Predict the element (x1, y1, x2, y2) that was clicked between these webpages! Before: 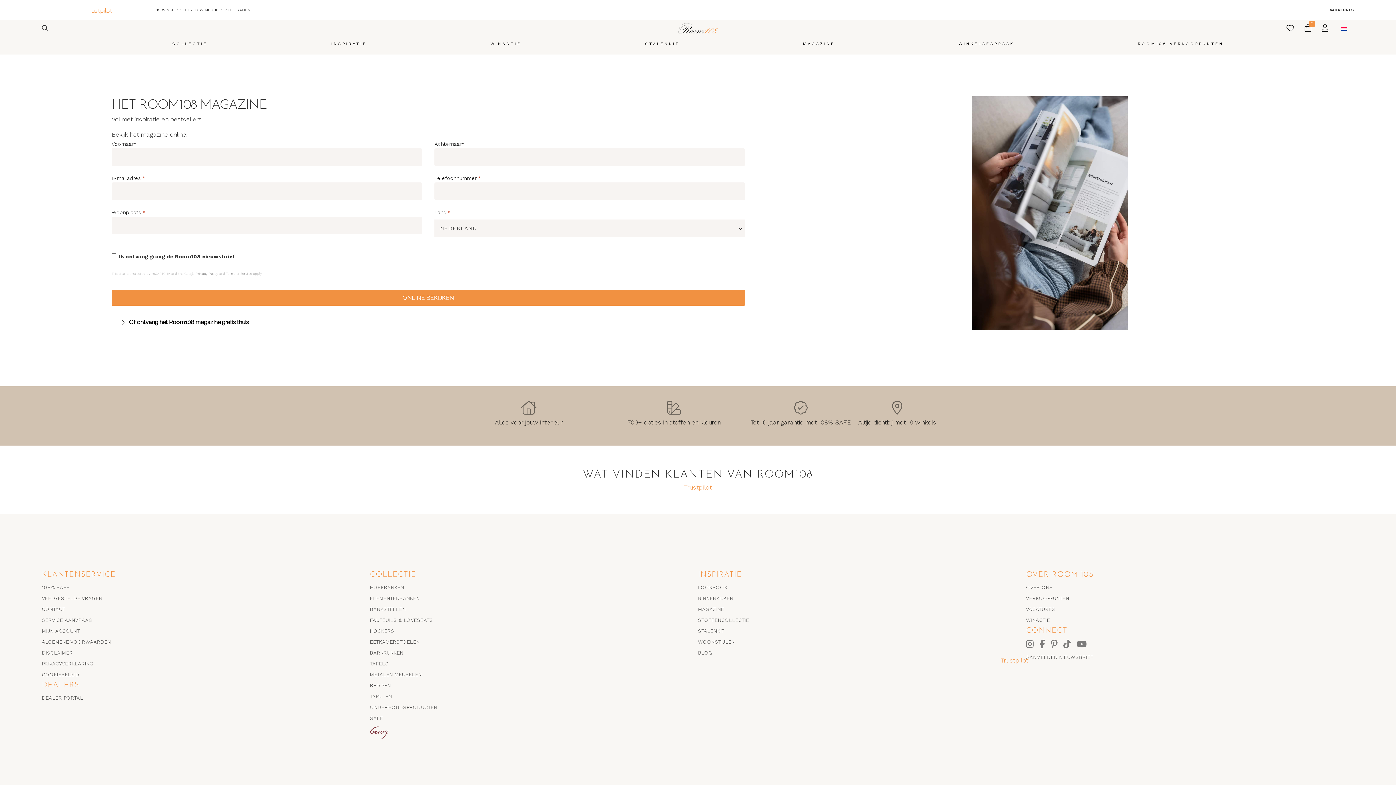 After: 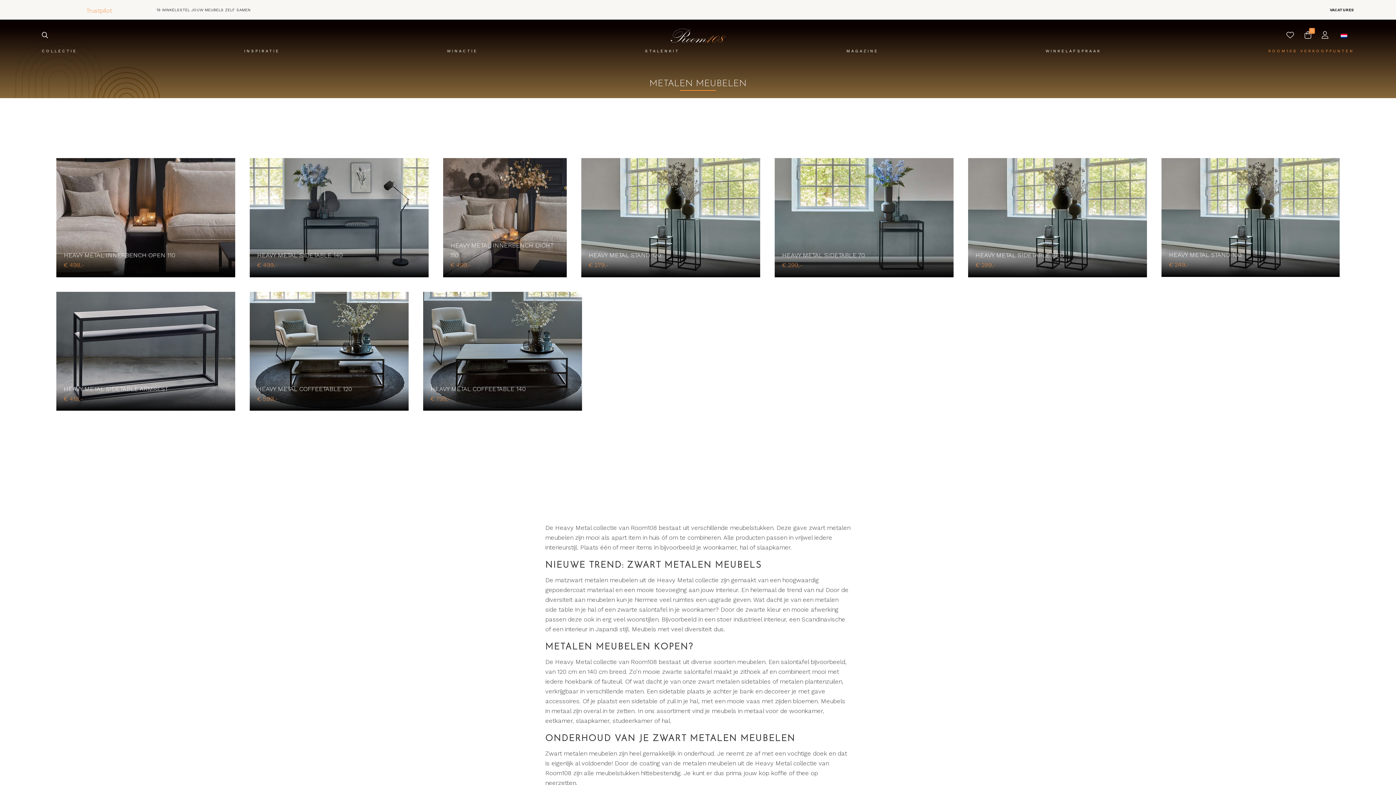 Action: label: METALEN MEUBELEN bbox: (370, 669, 421, 679)